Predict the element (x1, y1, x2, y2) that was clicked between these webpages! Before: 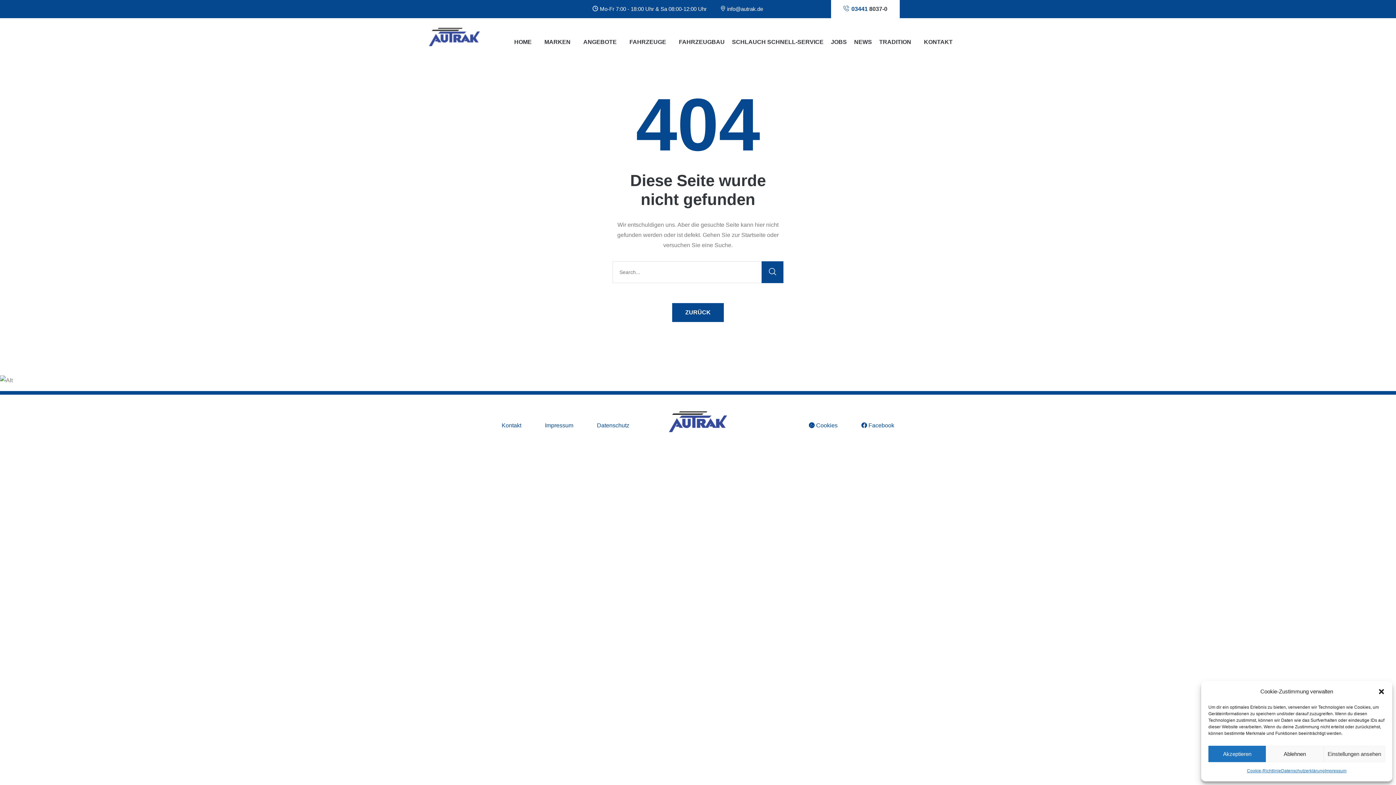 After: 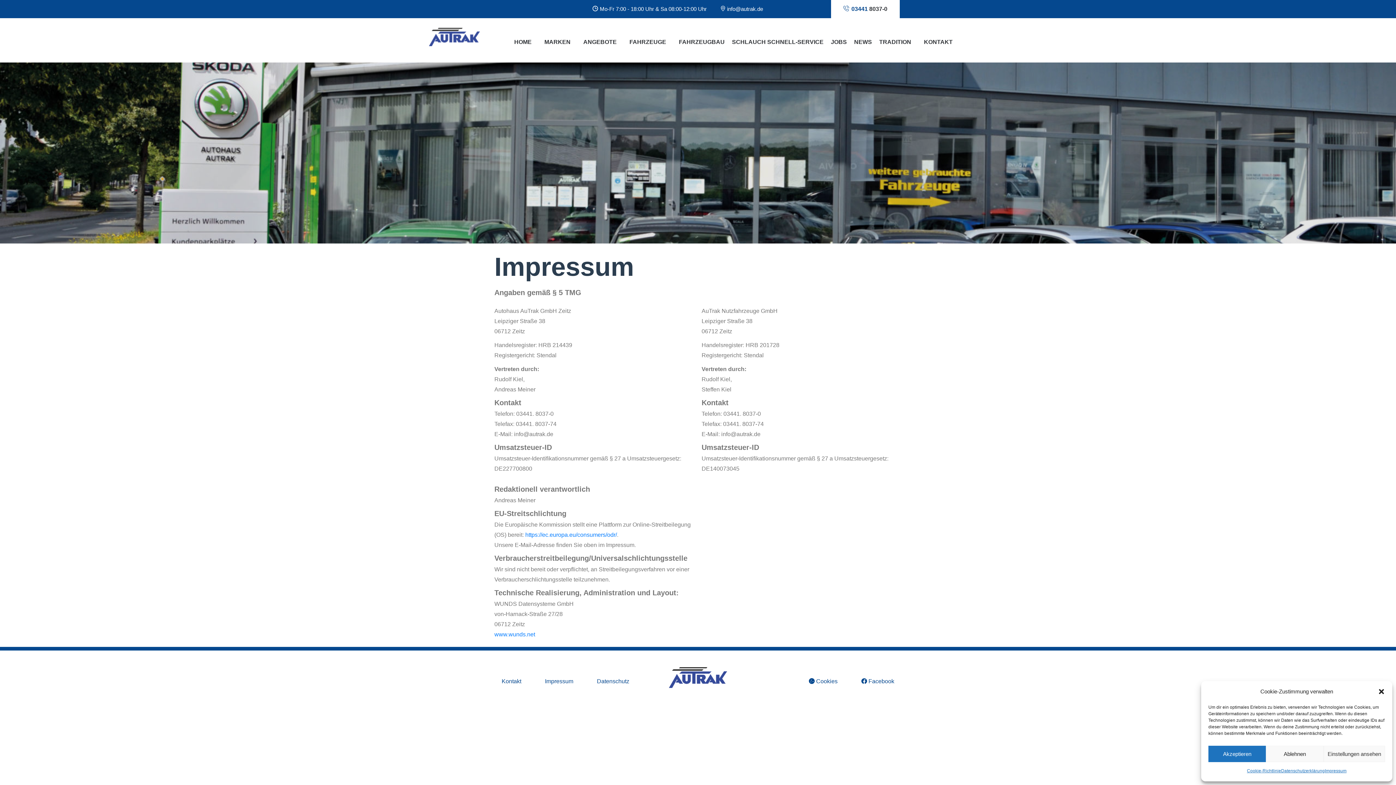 Action: label: Impressum bbox: (1325, 766, 1346, 776)